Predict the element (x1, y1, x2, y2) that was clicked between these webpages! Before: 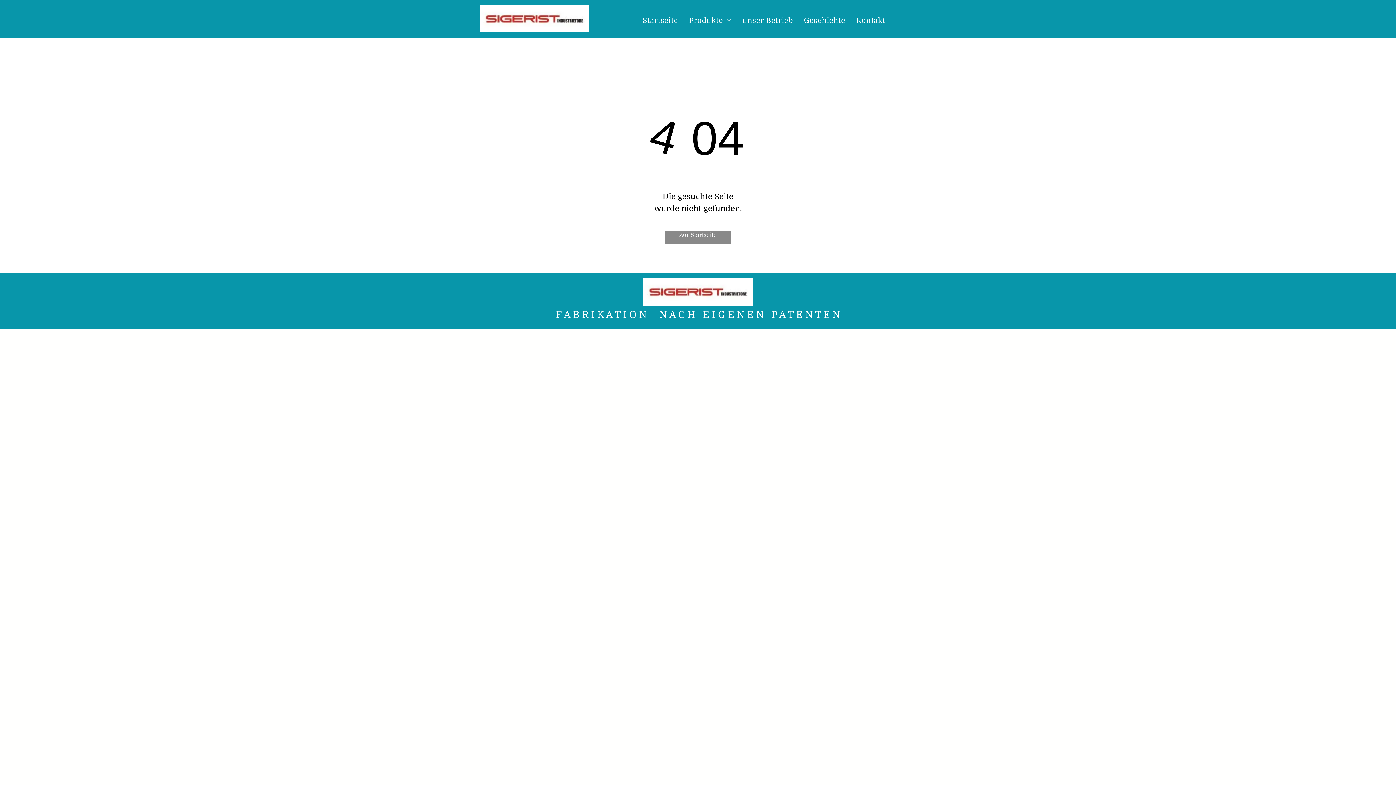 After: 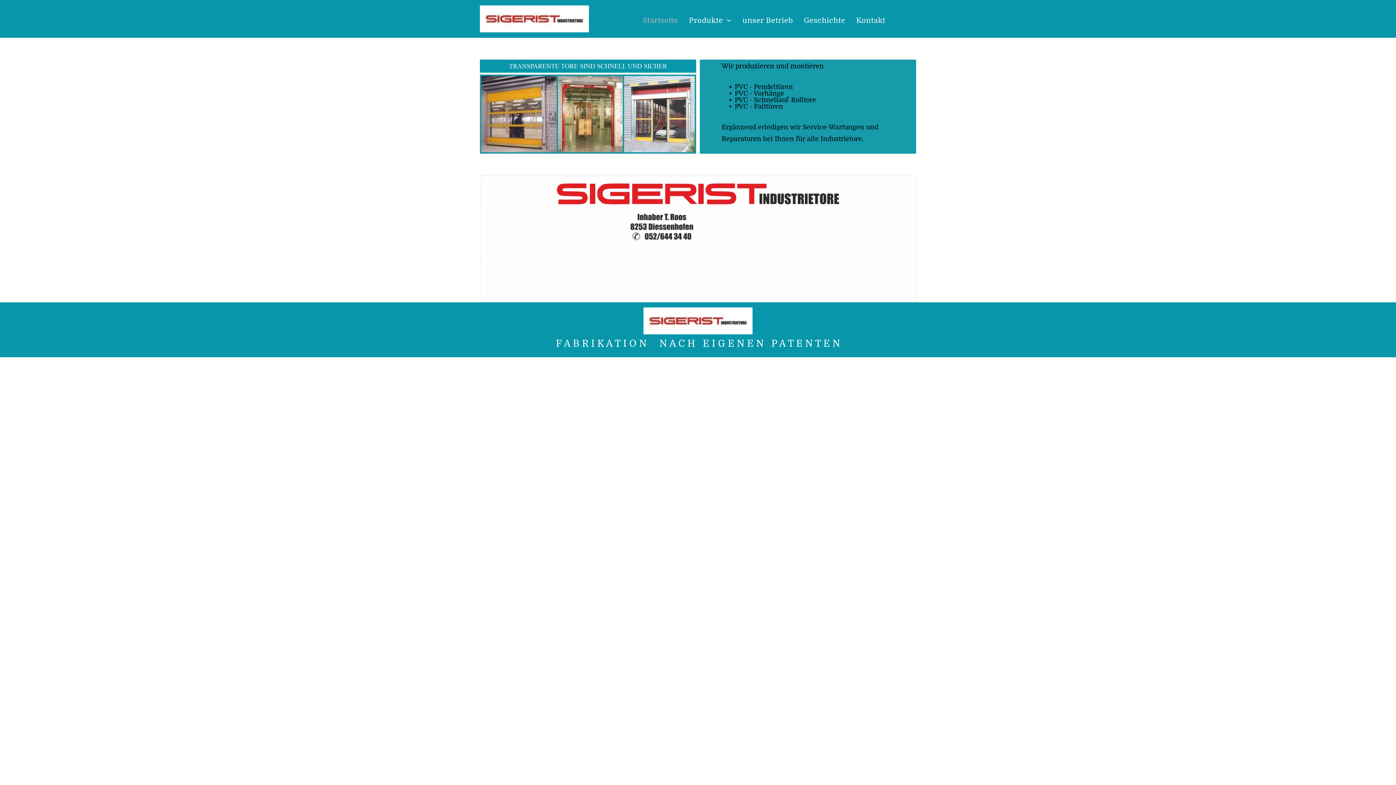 Action: bbox: (643, 279, 752, 287)